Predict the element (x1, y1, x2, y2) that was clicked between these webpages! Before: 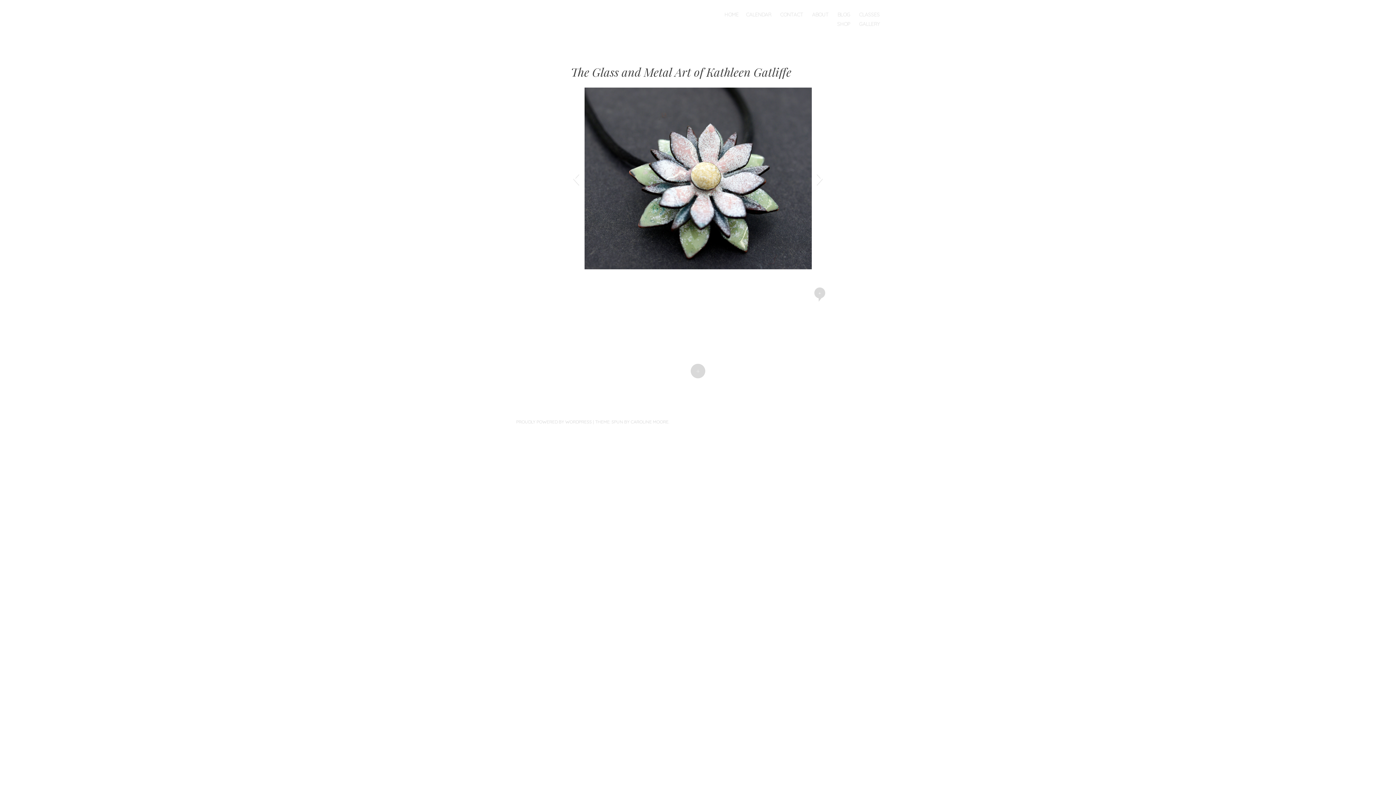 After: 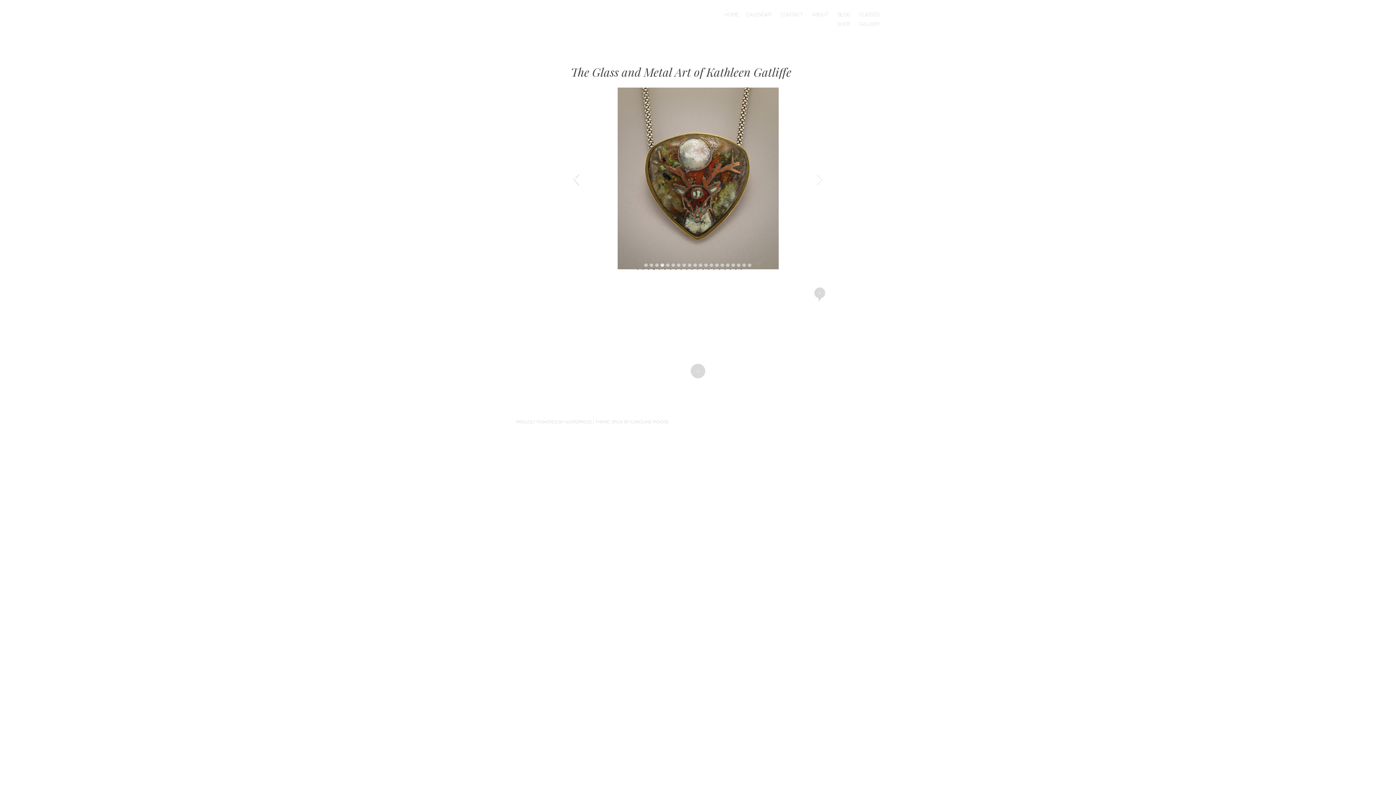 Action: label: Previous bbox: (572, 171, 579, 185)